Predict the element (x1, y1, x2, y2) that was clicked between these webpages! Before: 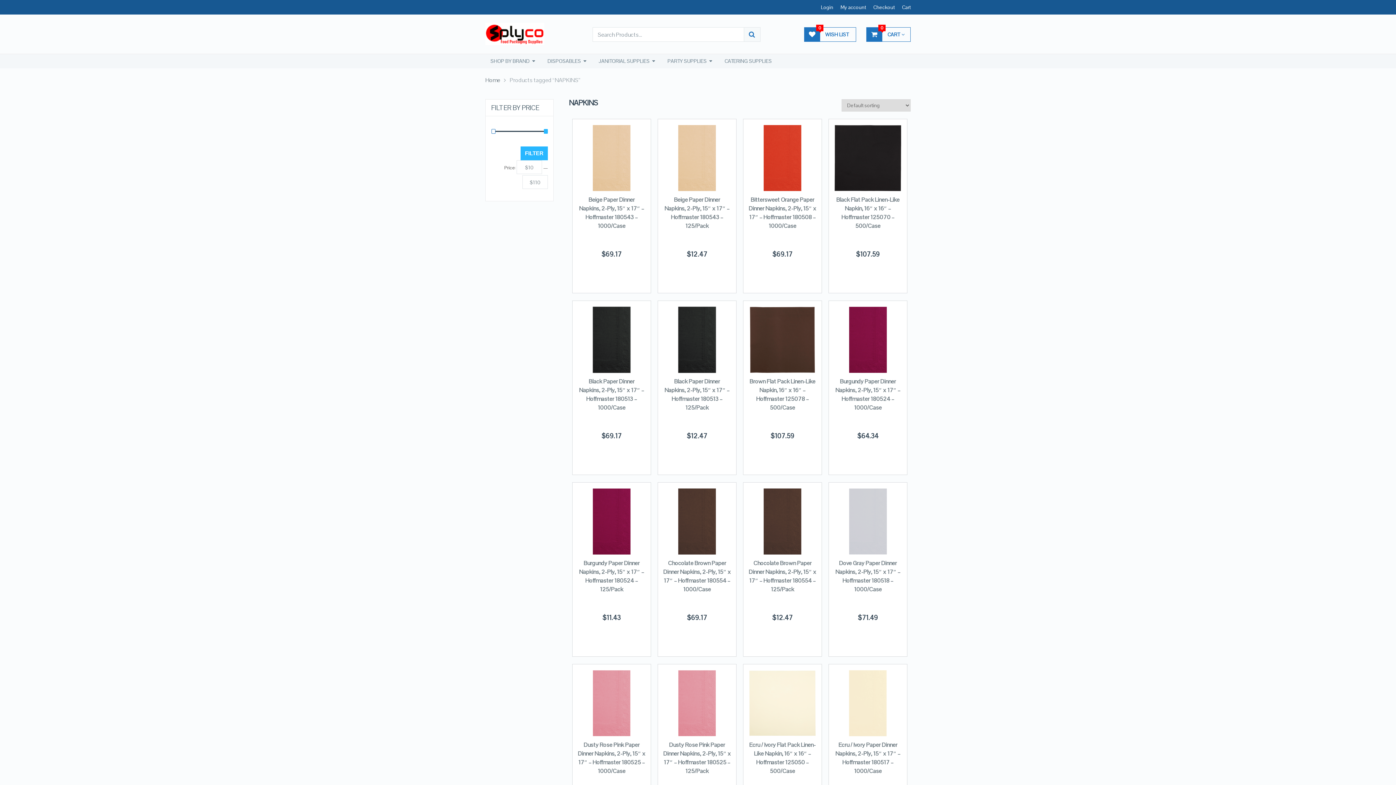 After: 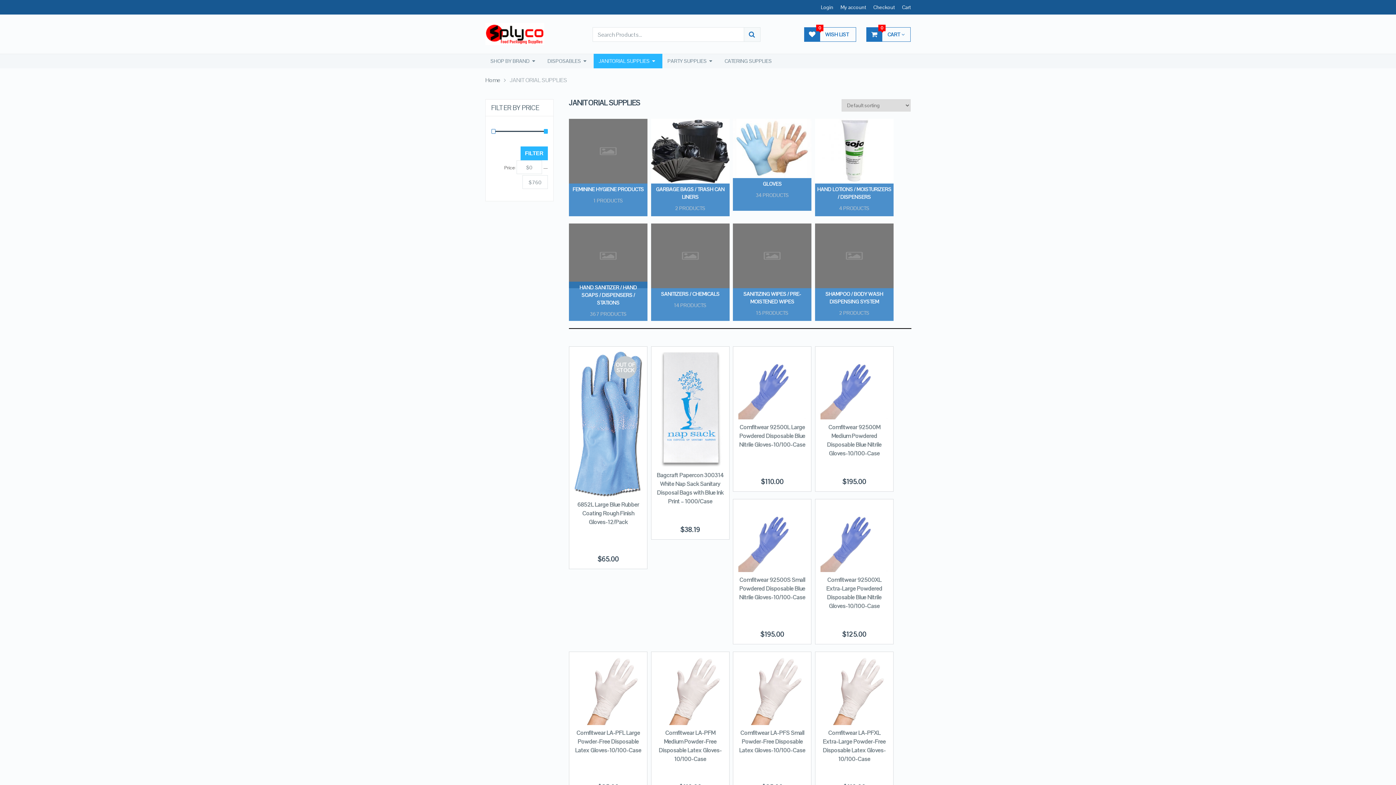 Action: label: JANITORIAL SUPPLIES bbox: (593, 53, 662, 68)